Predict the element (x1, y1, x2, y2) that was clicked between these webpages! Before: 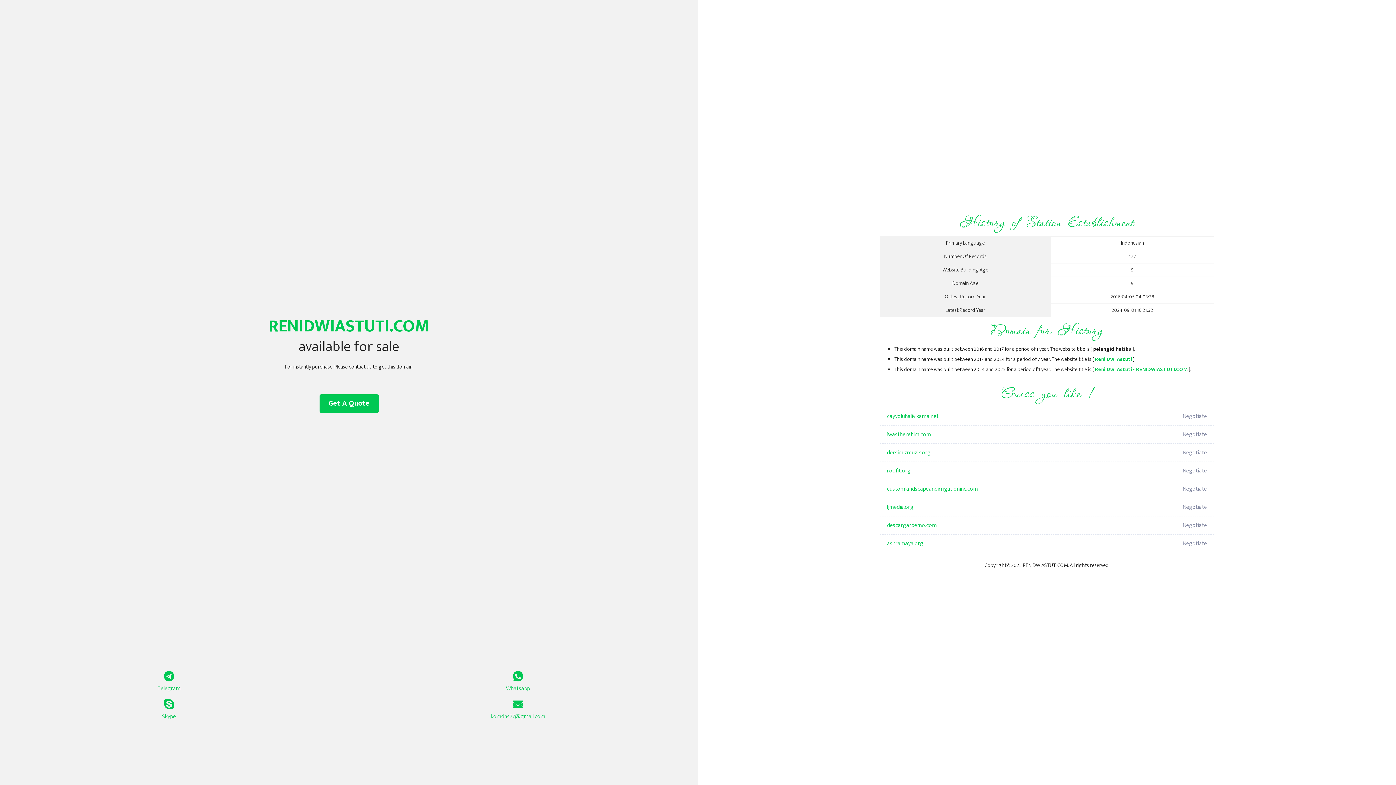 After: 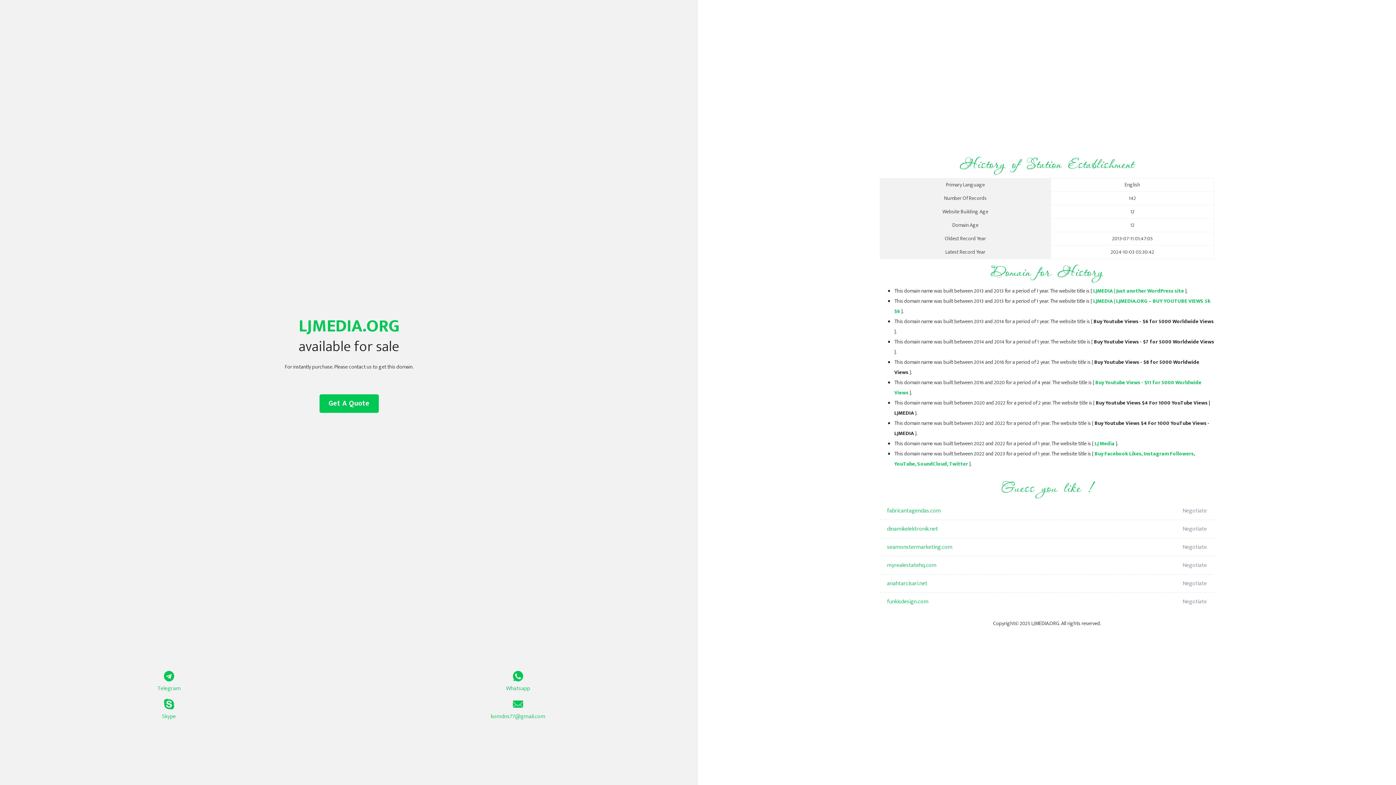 Action: bbox: (887, 498, 1098, 516) label: ljmedia.org